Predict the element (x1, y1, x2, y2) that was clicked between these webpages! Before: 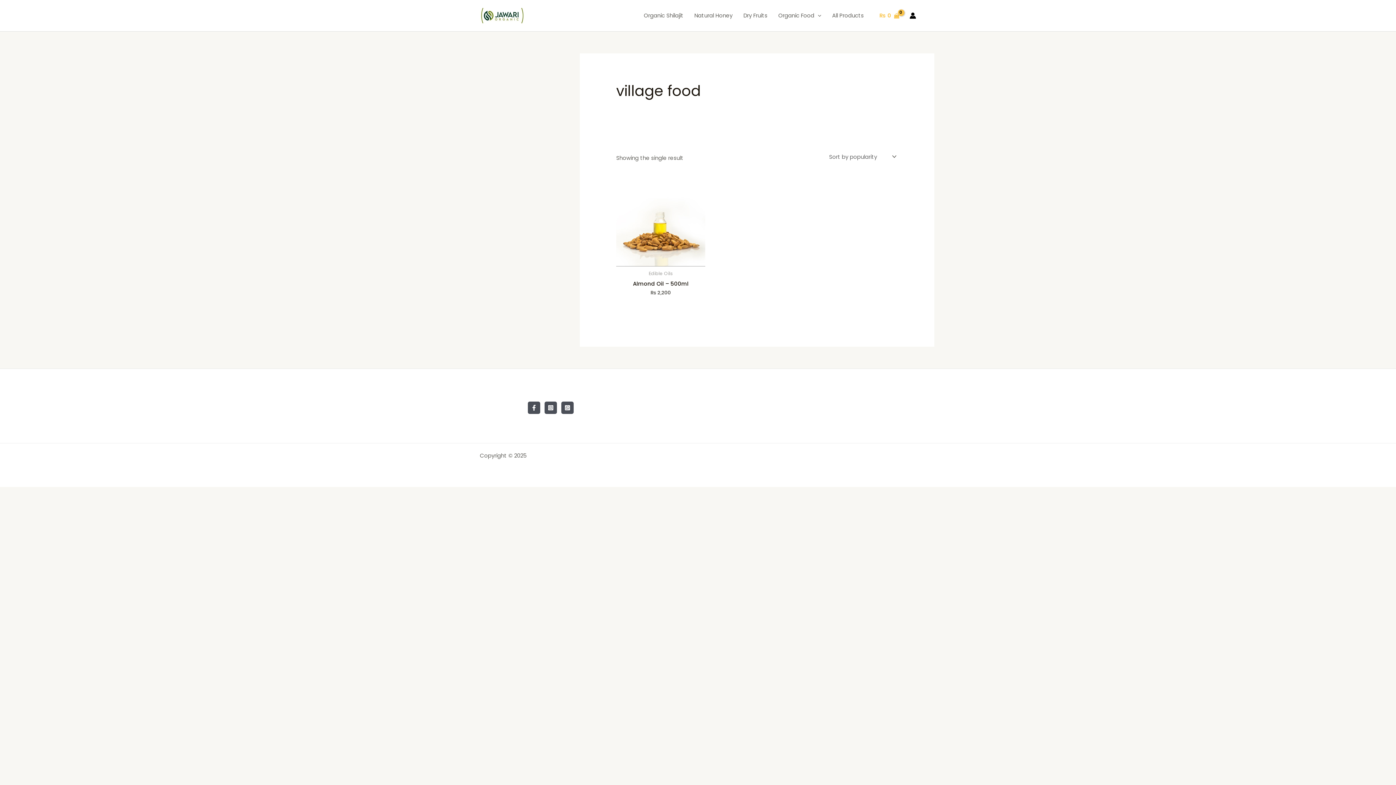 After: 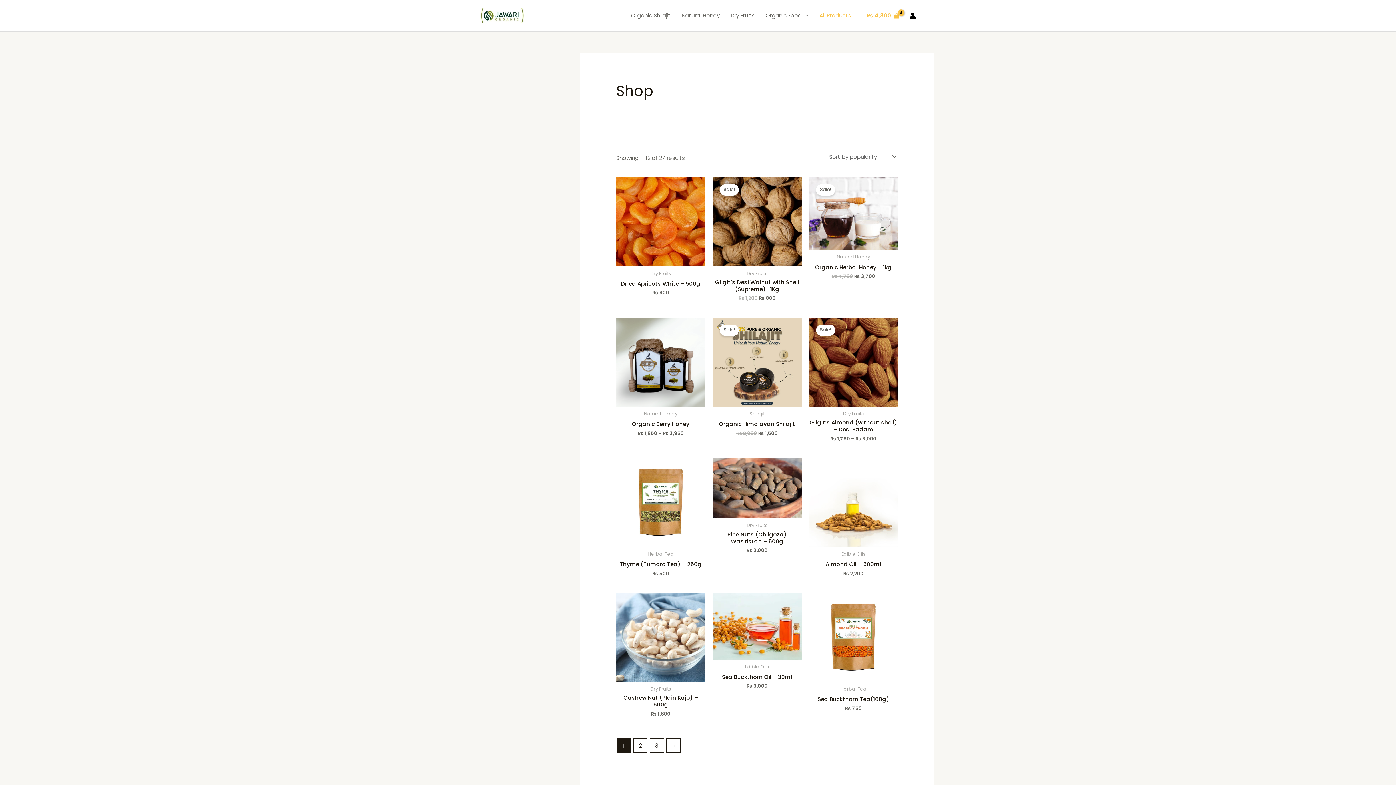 Action: bbox: (826, 0, 869, 31) label: All Products